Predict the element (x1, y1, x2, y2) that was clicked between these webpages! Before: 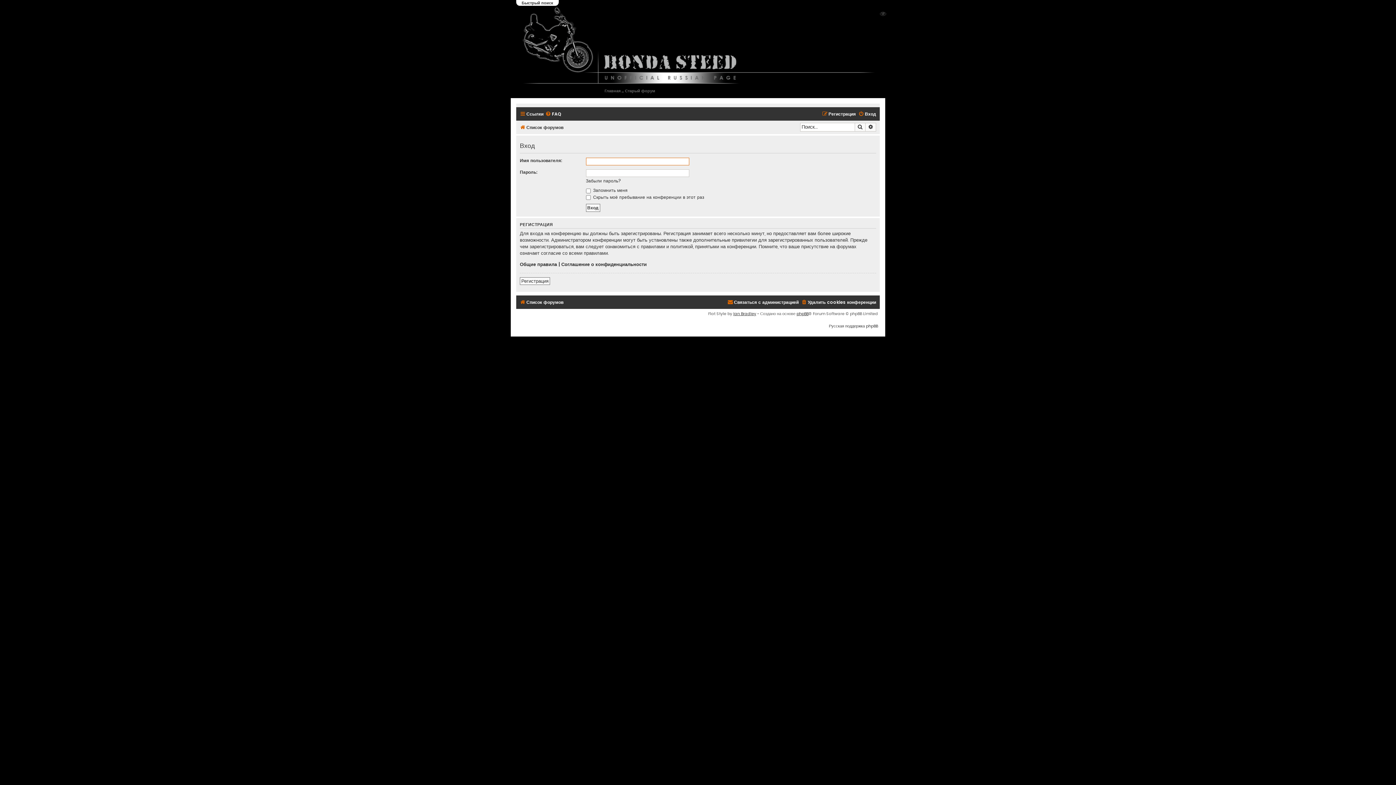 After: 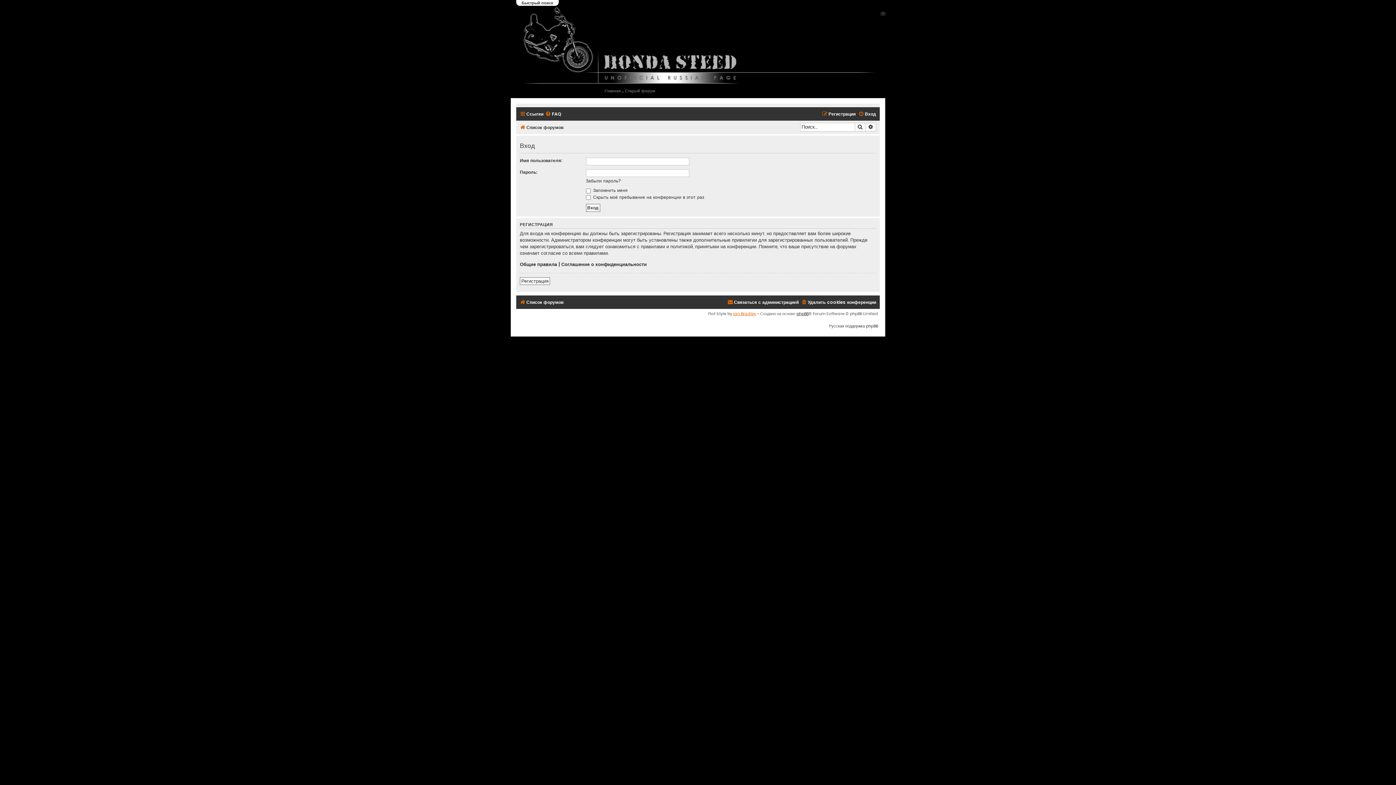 Action: bbox: (733, 310, 756, 317) label: Ian Bradley